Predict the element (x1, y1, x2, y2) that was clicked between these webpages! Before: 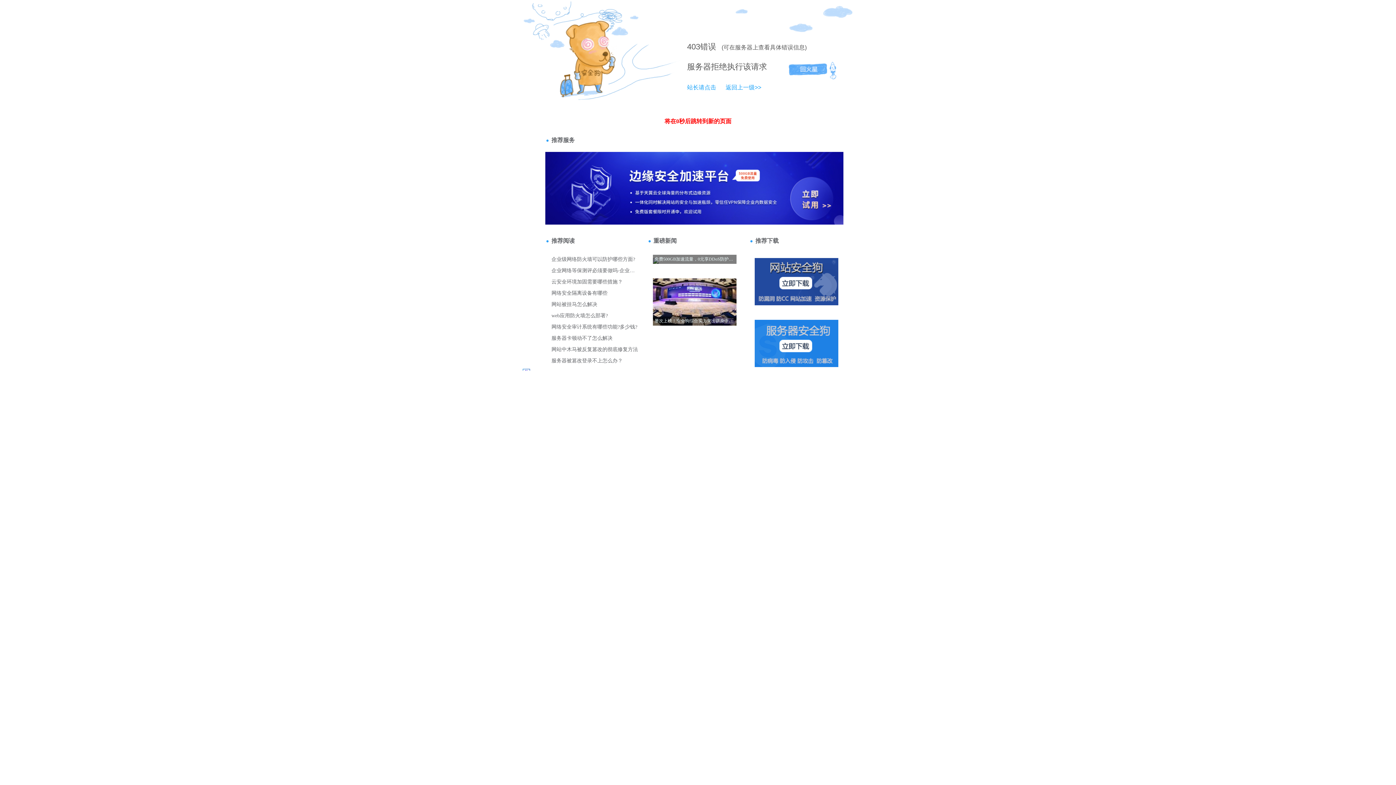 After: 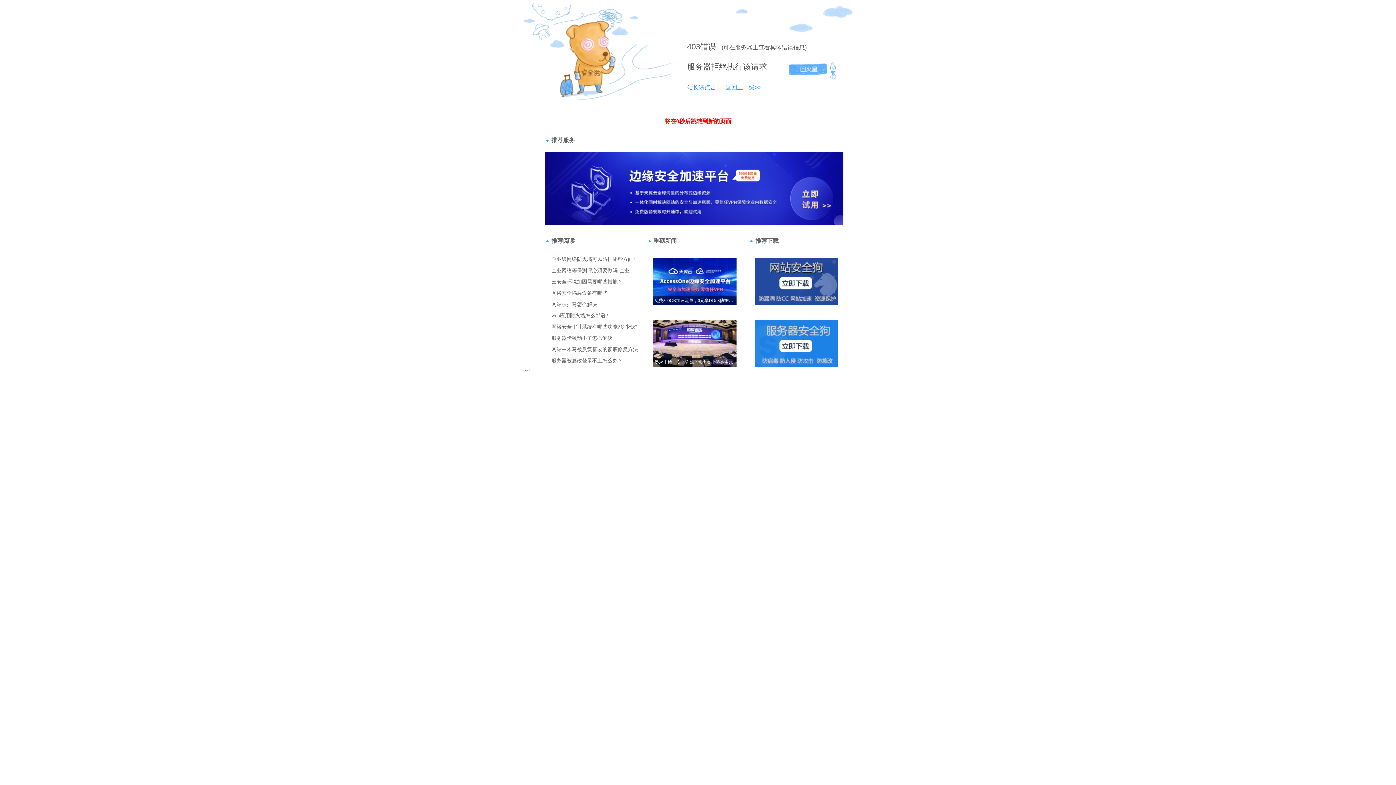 Action: label: 返回上一级>> bbox: (718, 84, 761, 90)